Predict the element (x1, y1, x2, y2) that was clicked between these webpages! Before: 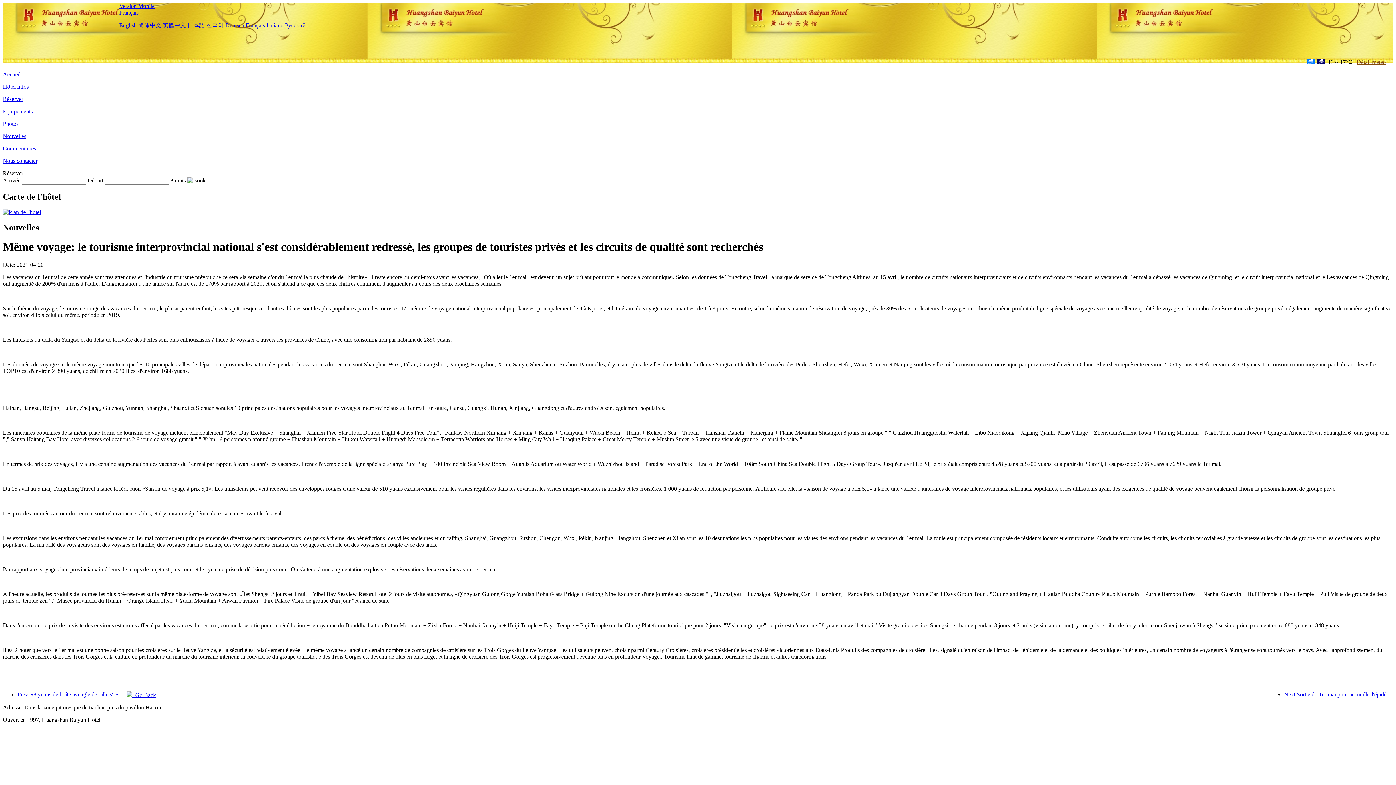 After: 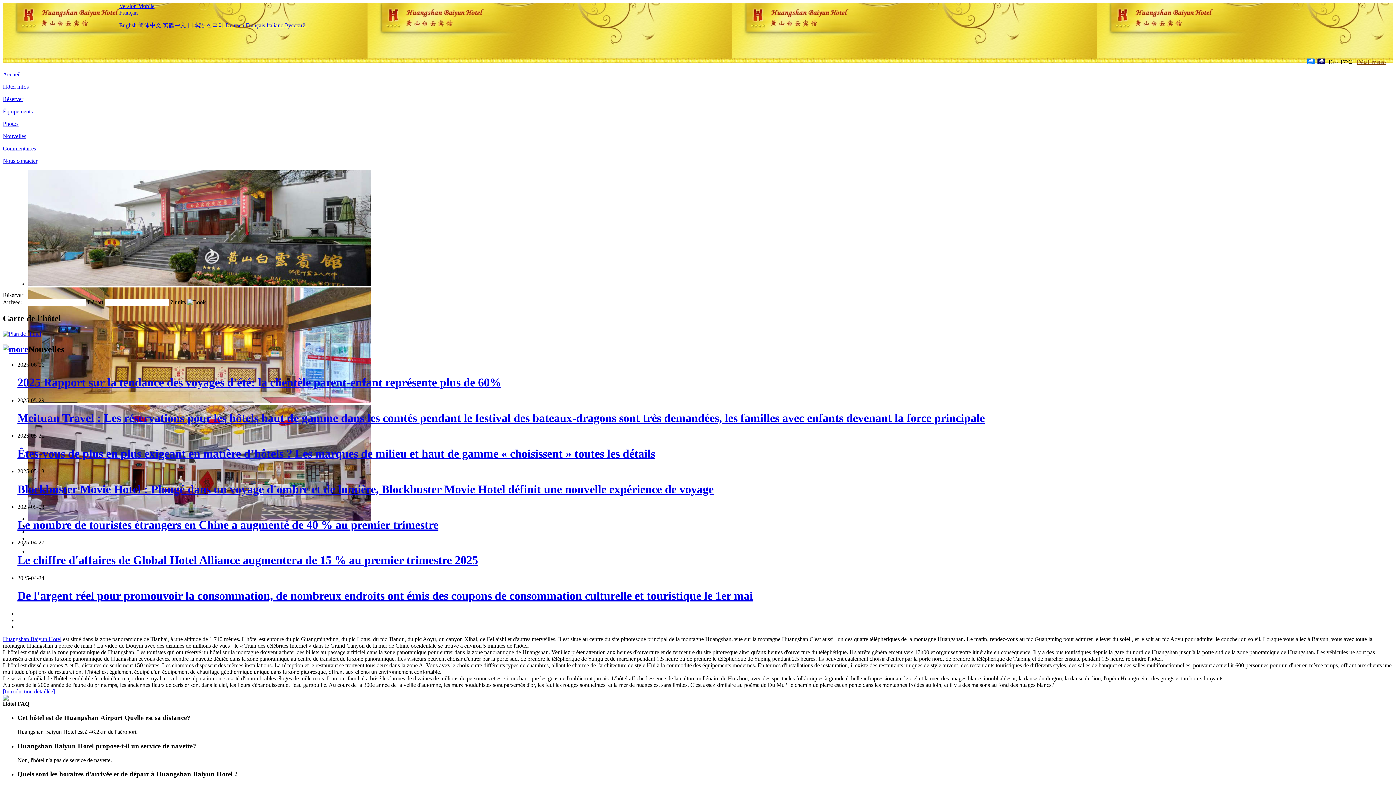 Action: bbox: (17, 2, 119, 32)